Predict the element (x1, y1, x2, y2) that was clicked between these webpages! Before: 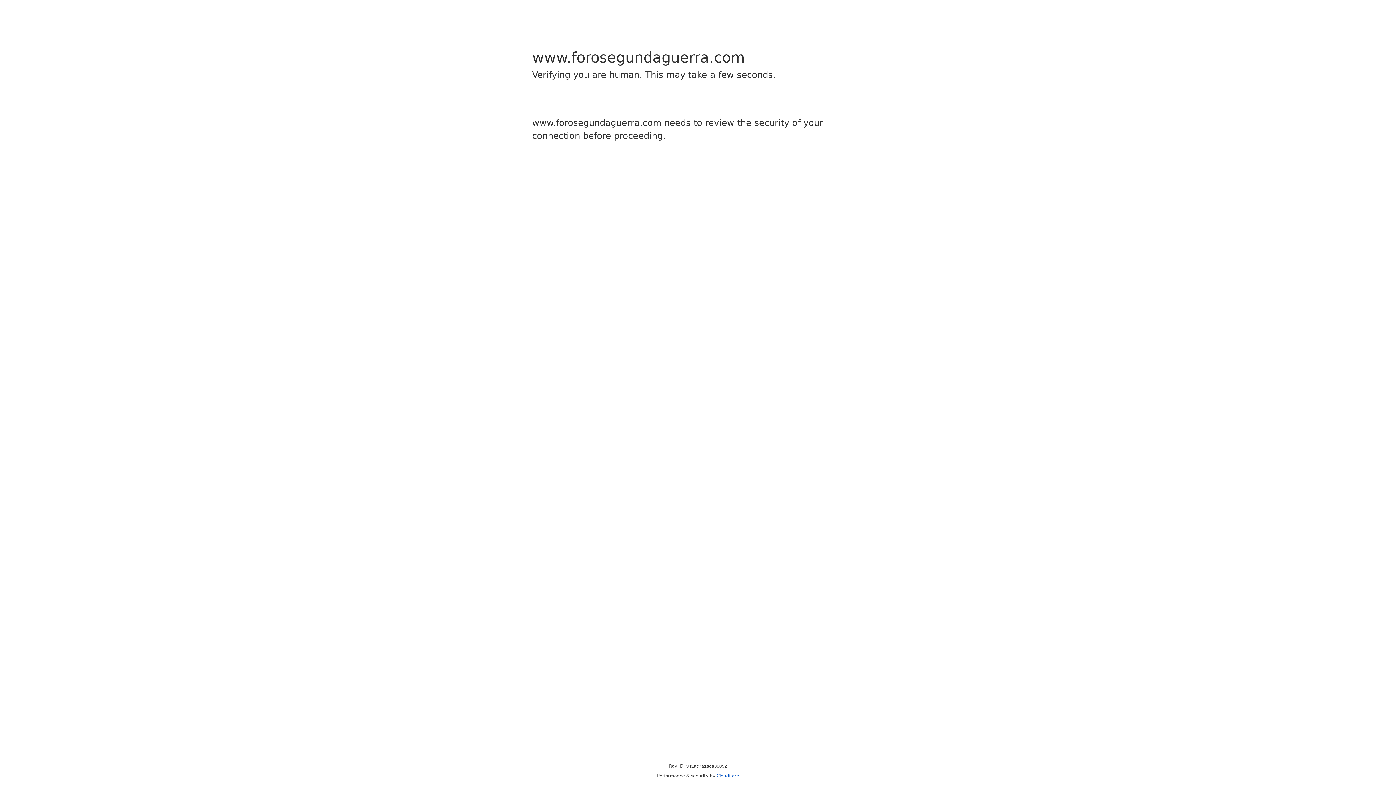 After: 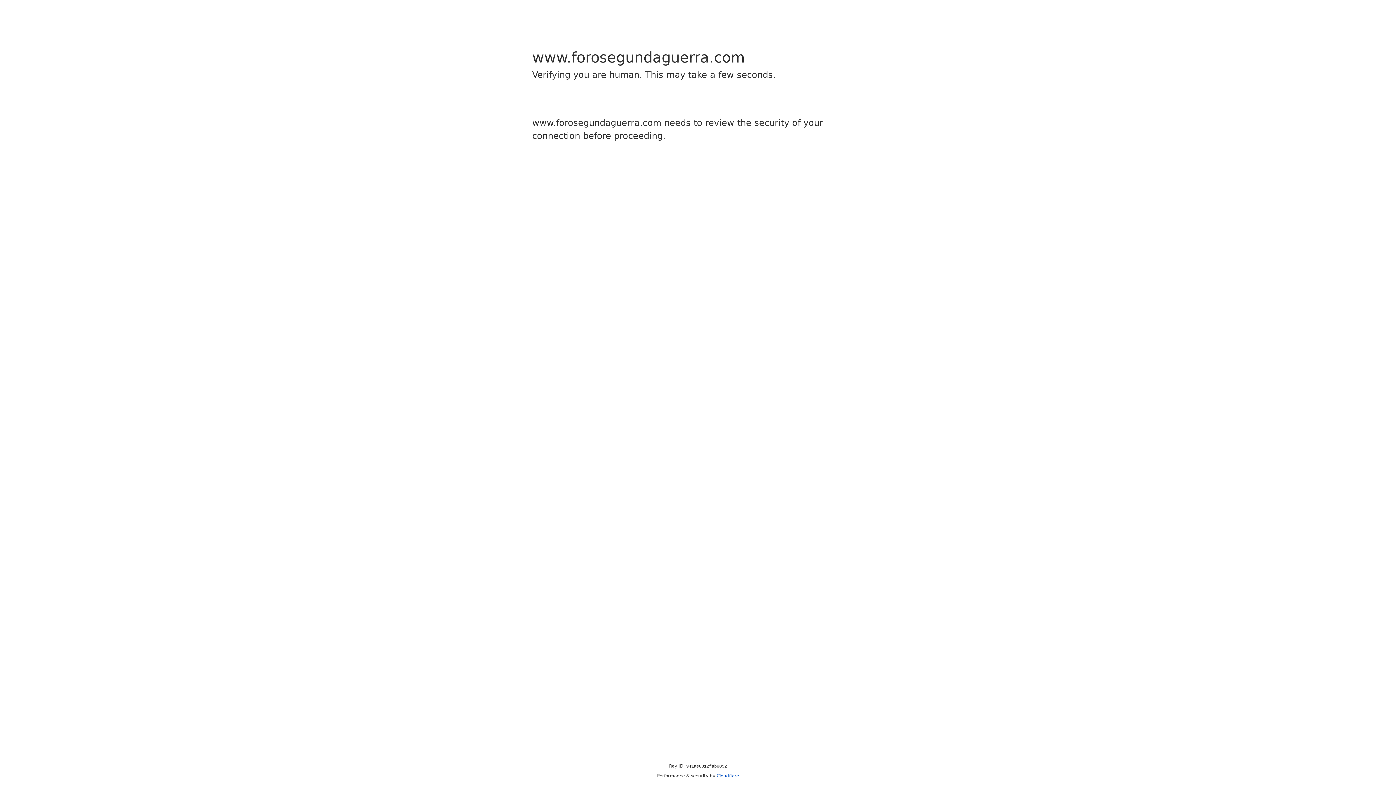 Action: label: Cloudflare bbox: (716, 773, 739, 778)